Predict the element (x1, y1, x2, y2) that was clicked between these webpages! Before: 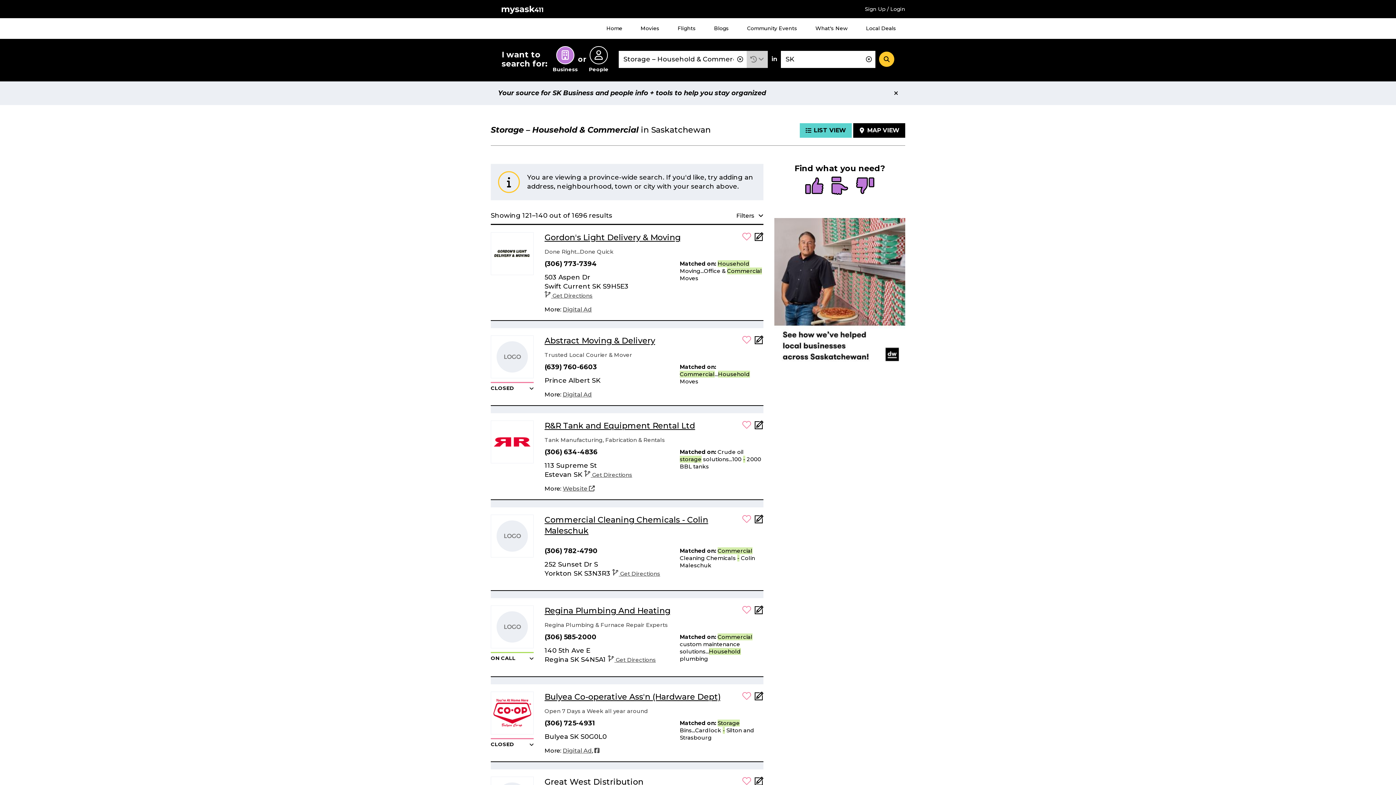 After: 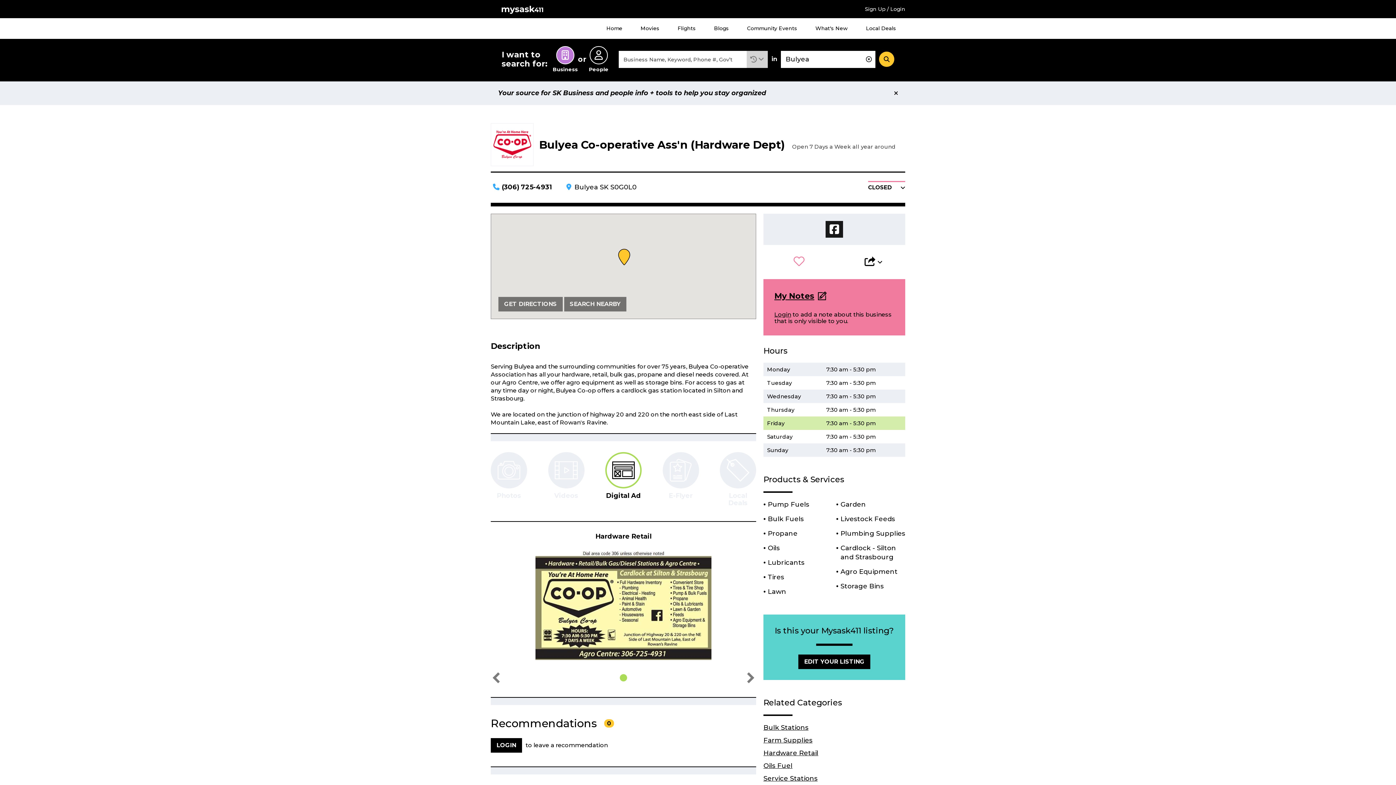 Action: bbox: (491, 692, 533, 734)